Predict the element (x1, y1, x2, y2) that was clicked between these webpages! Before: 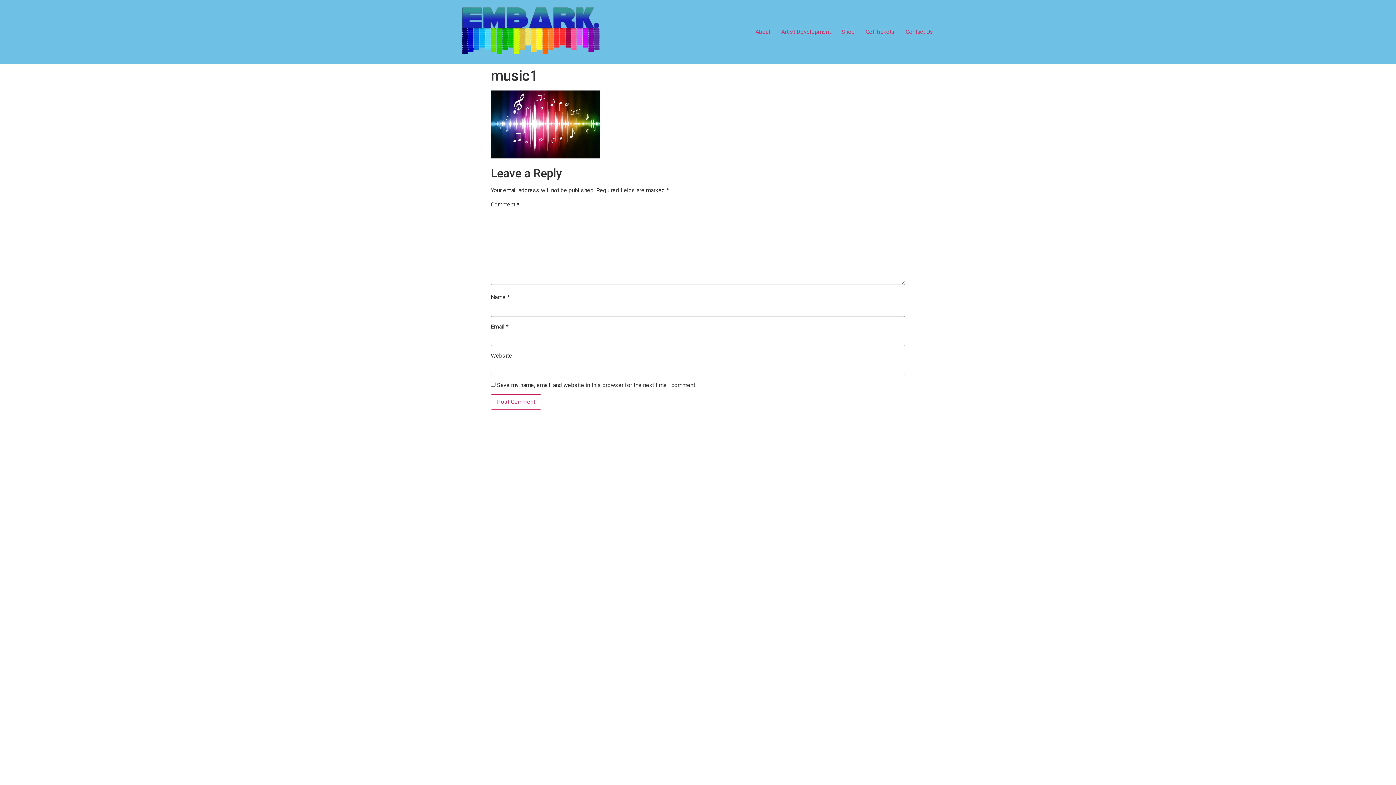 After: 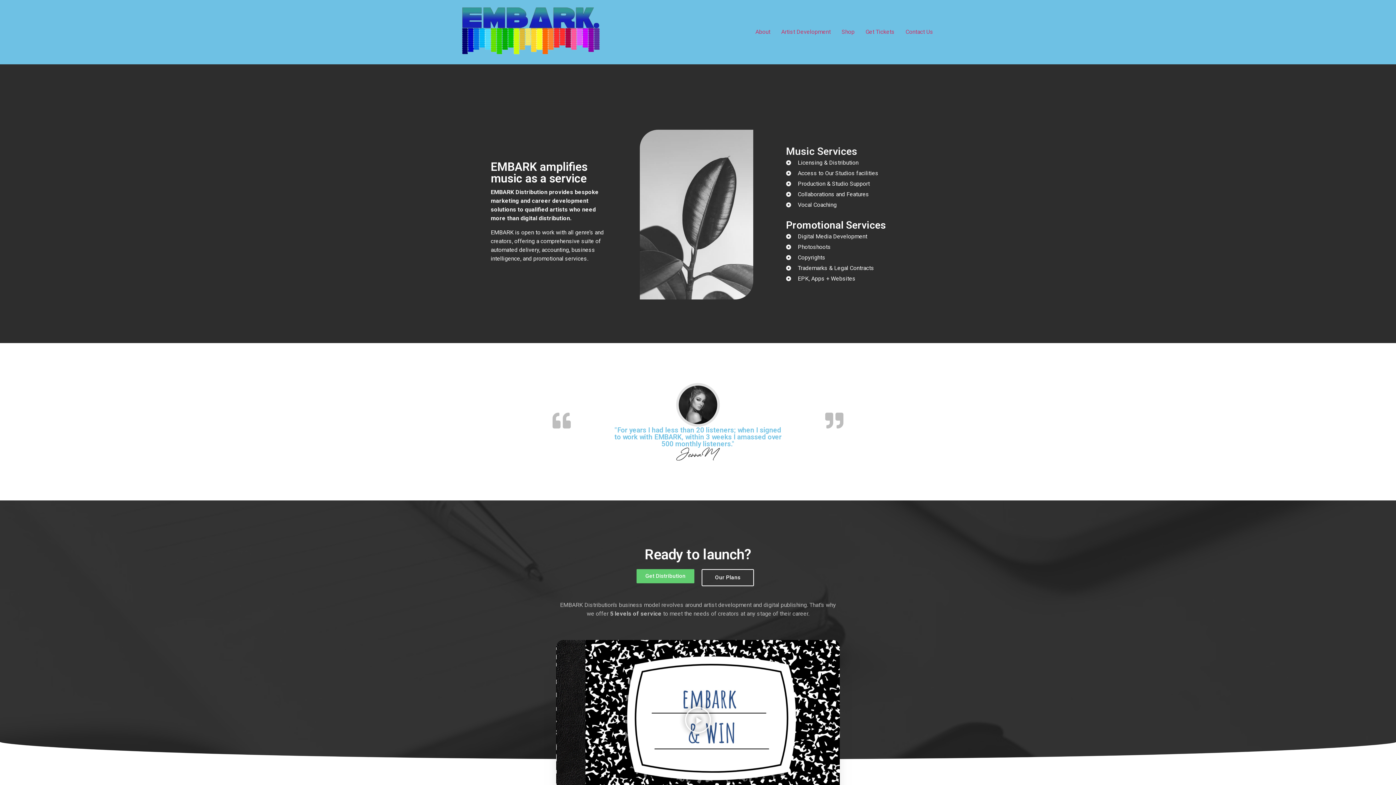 Action: bbox: (750, 24, 776, 39) label: About